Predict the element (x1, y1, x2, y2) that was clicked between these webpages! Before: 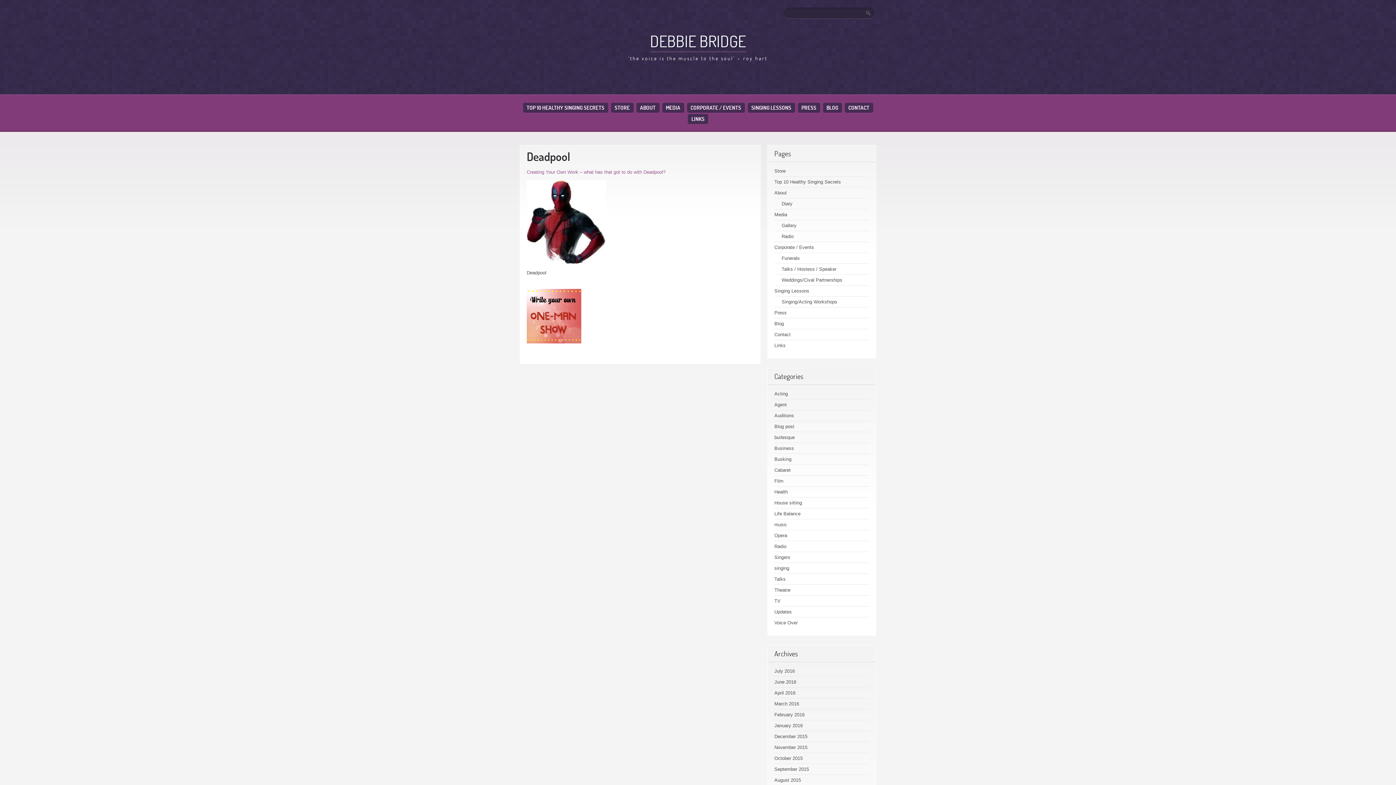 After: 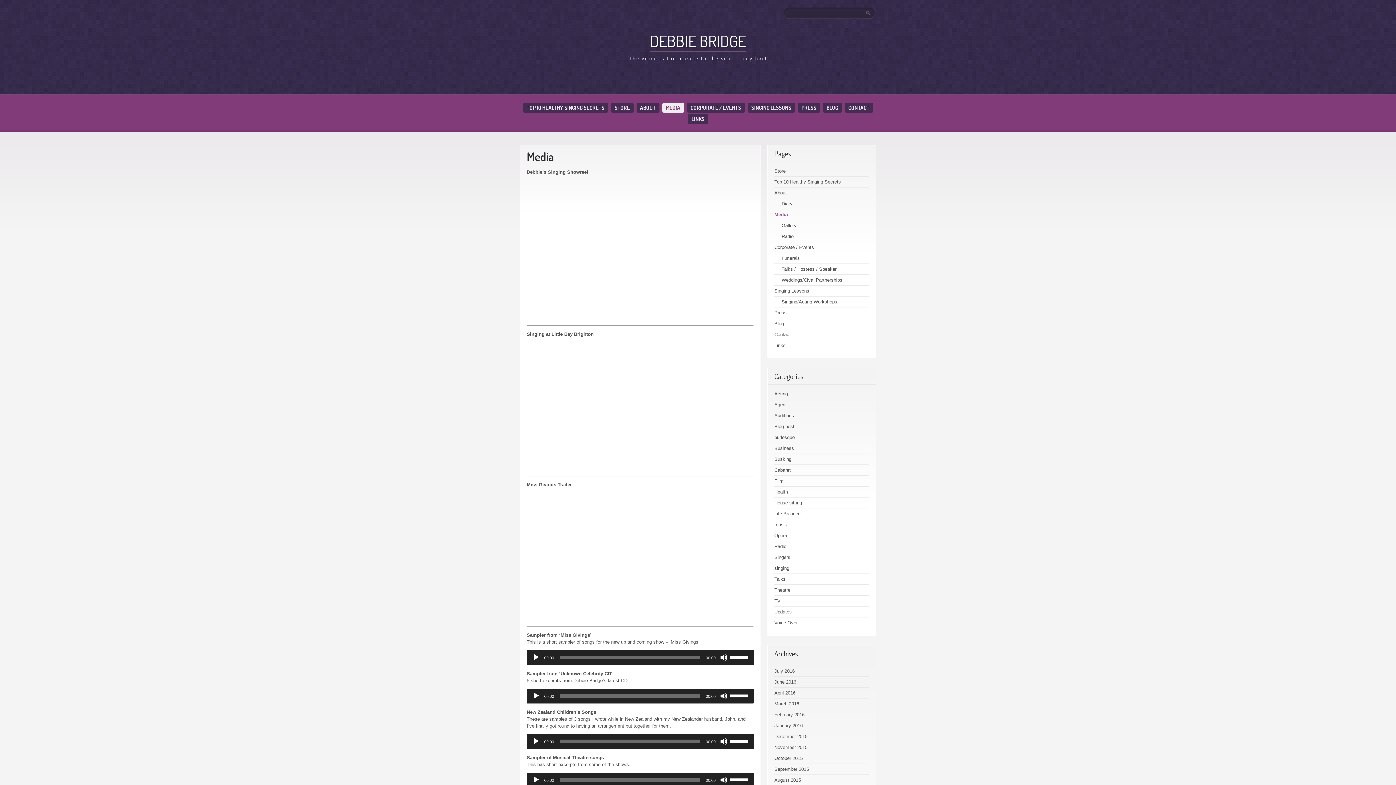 Action: bbox: (774, 212, 787, 217) label: Media